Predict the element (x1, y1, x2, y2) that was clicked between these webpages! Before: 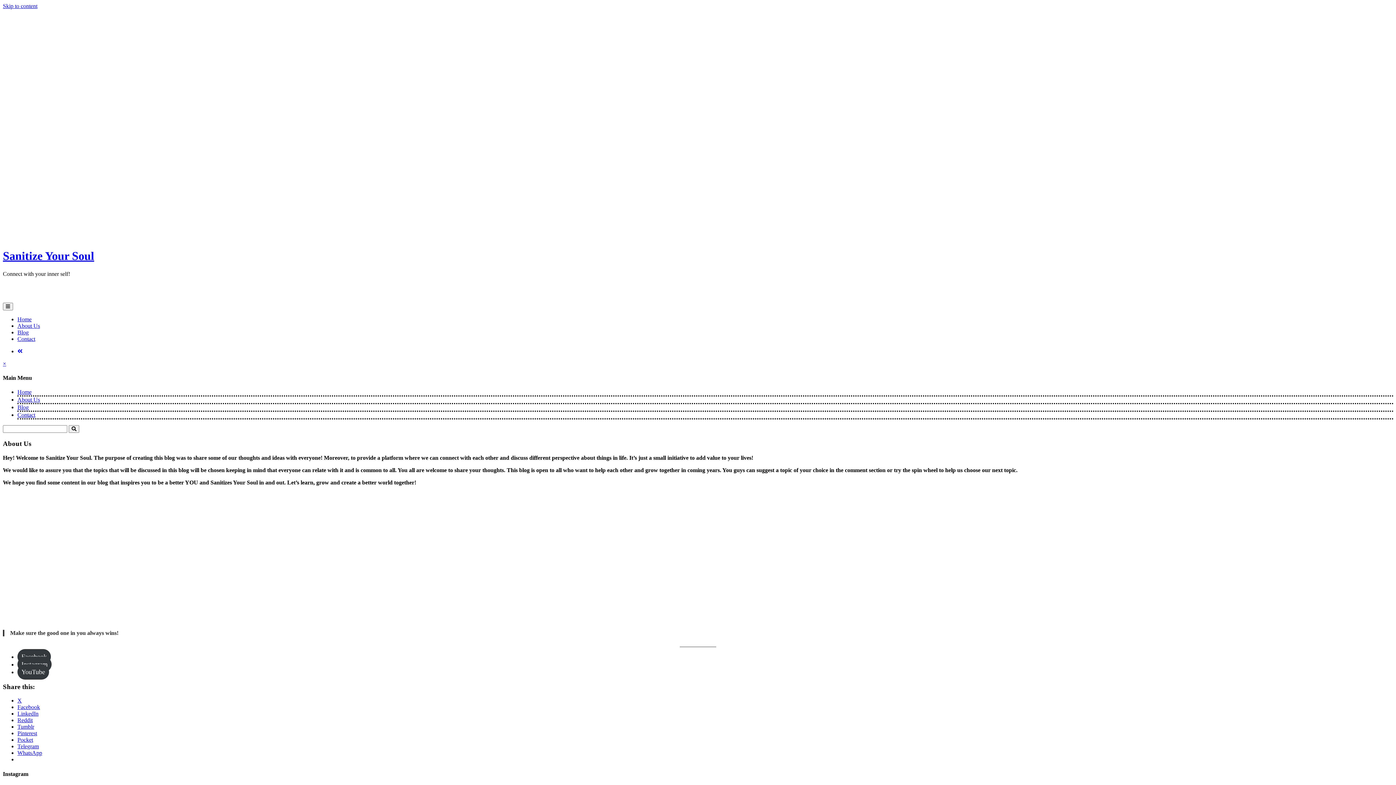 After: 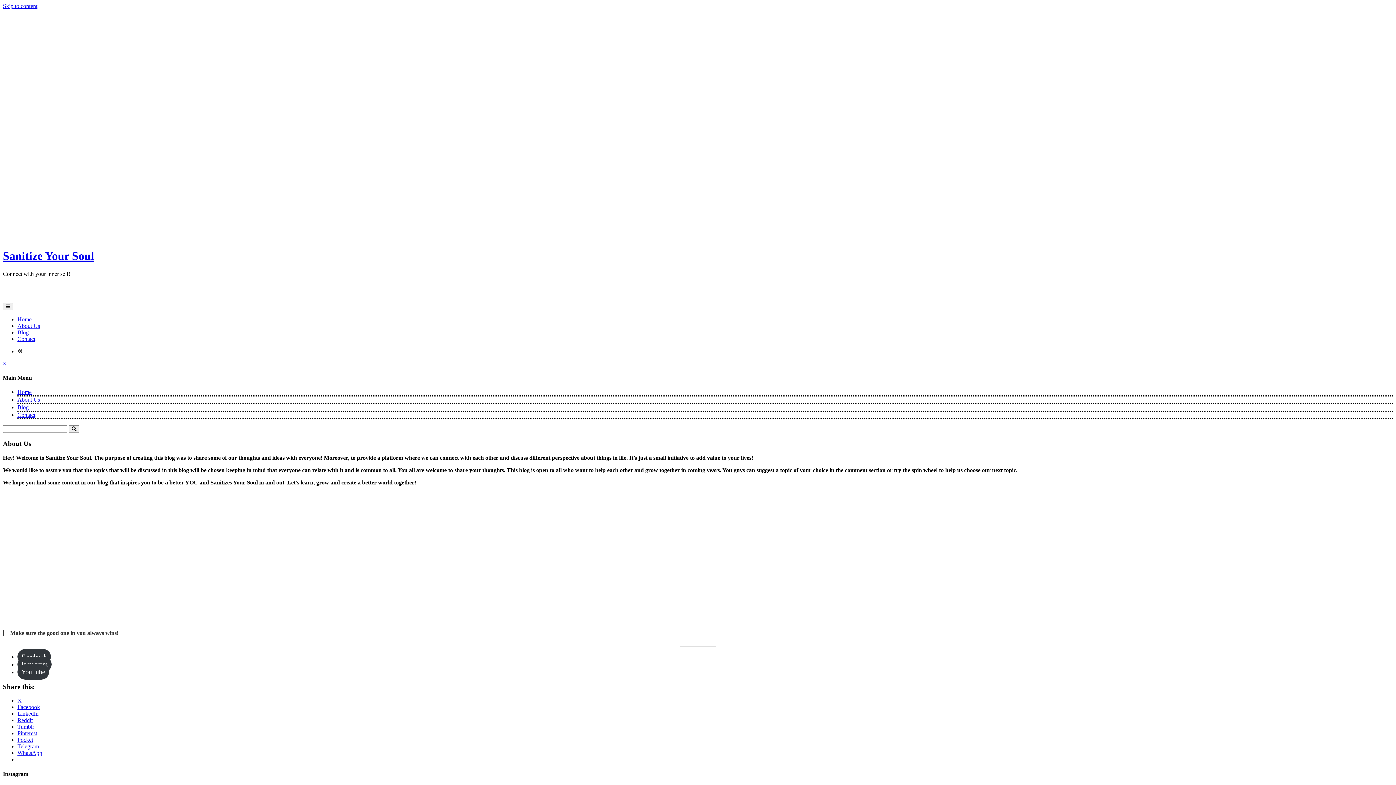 Action: bbox: (17, 348, 22, 354)